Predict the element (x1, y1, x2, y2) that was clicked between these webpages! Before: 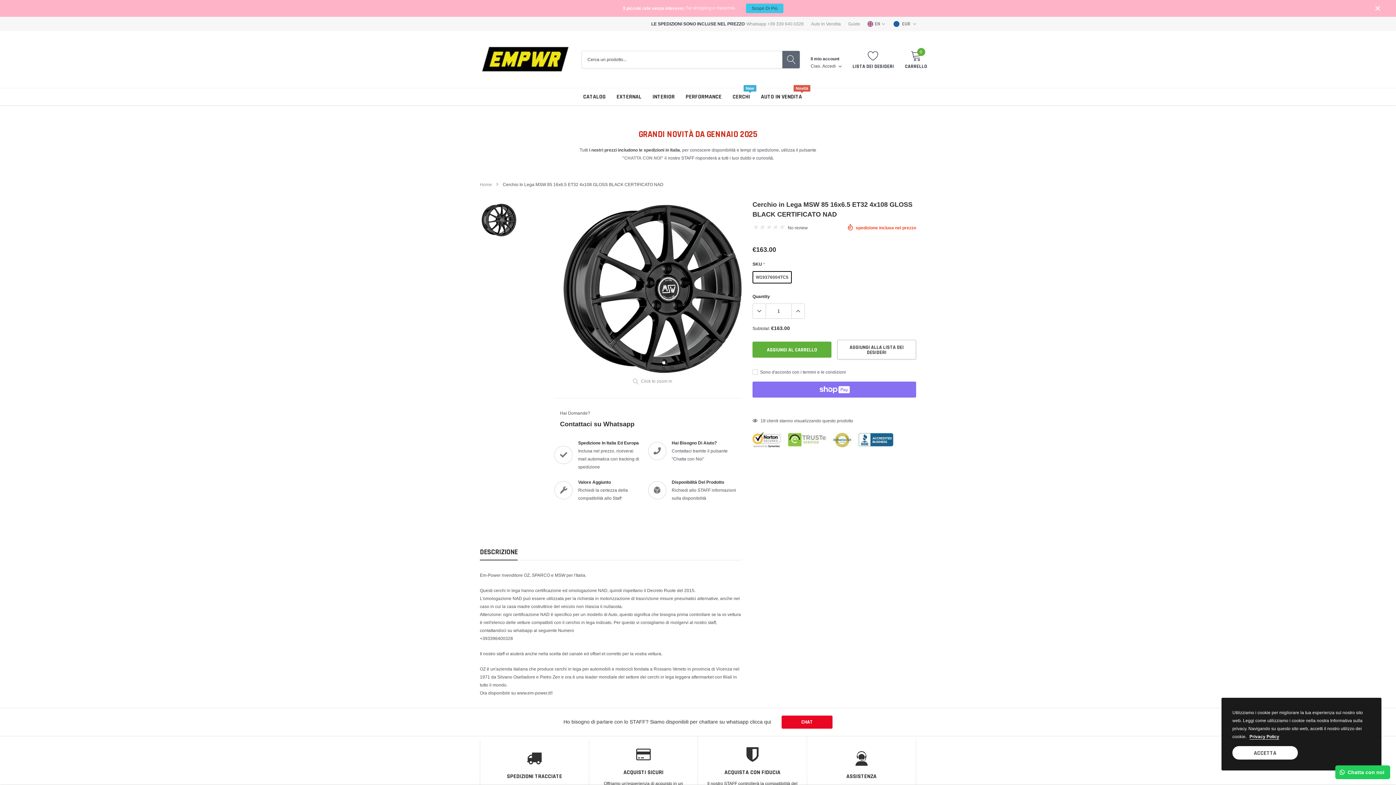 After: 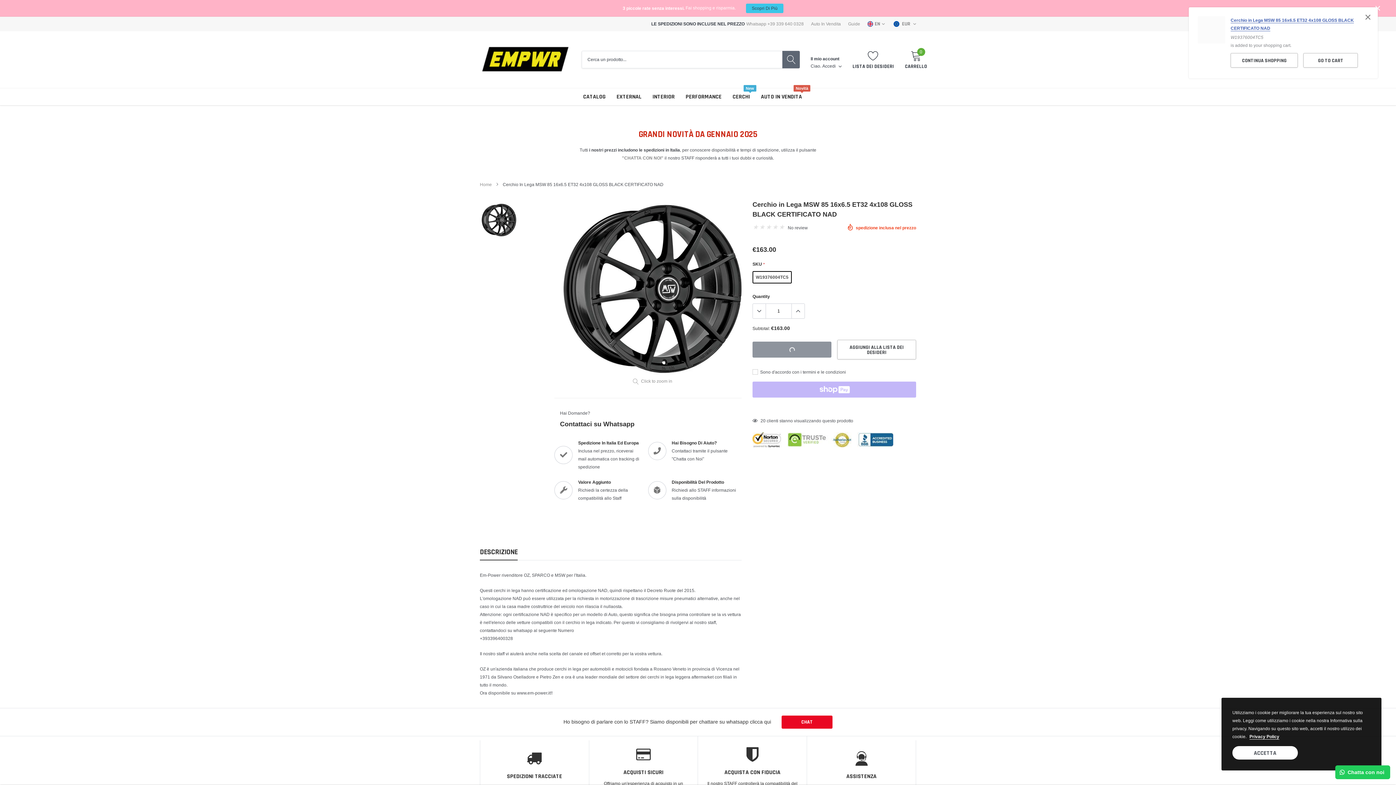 Action: bbox: (752, 341, 831, 357) label: Aggiungi al Carrello